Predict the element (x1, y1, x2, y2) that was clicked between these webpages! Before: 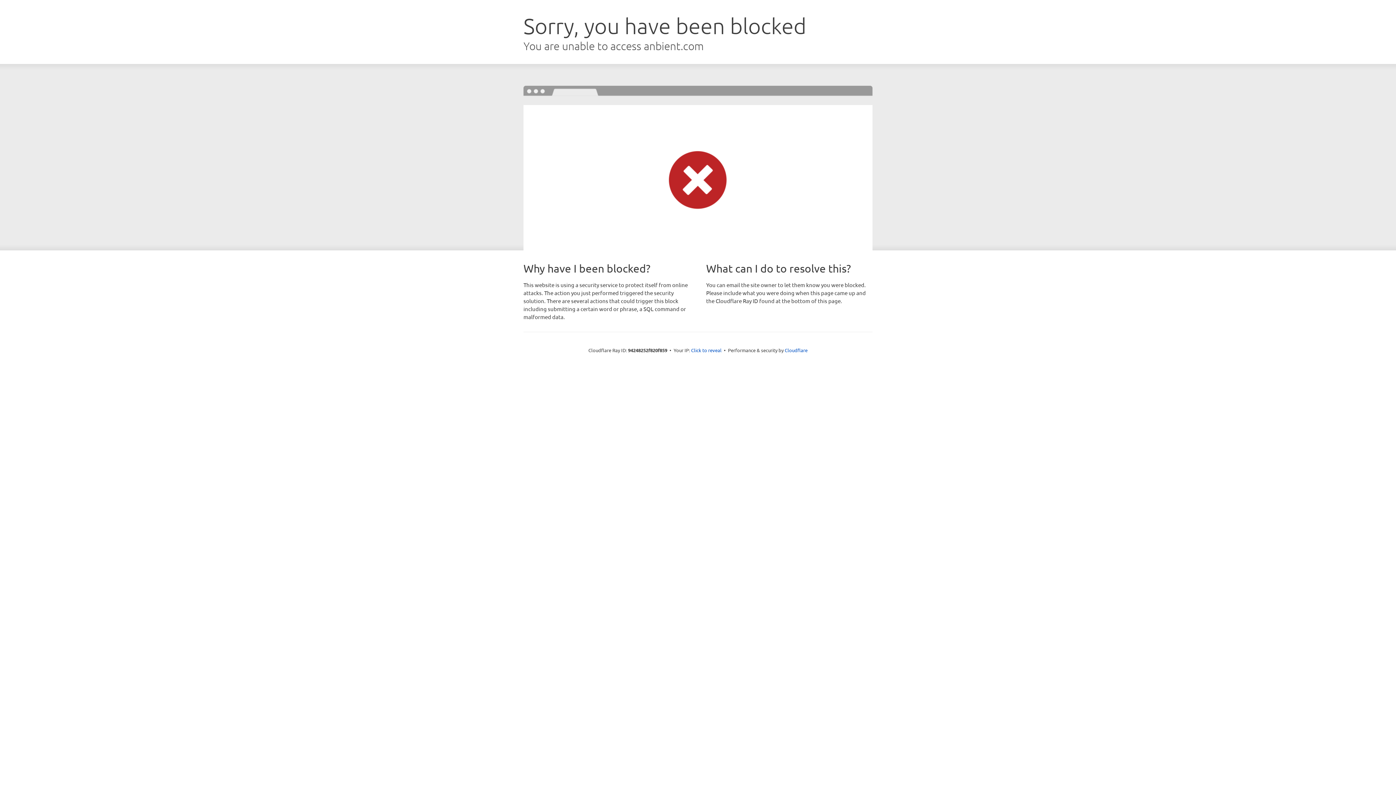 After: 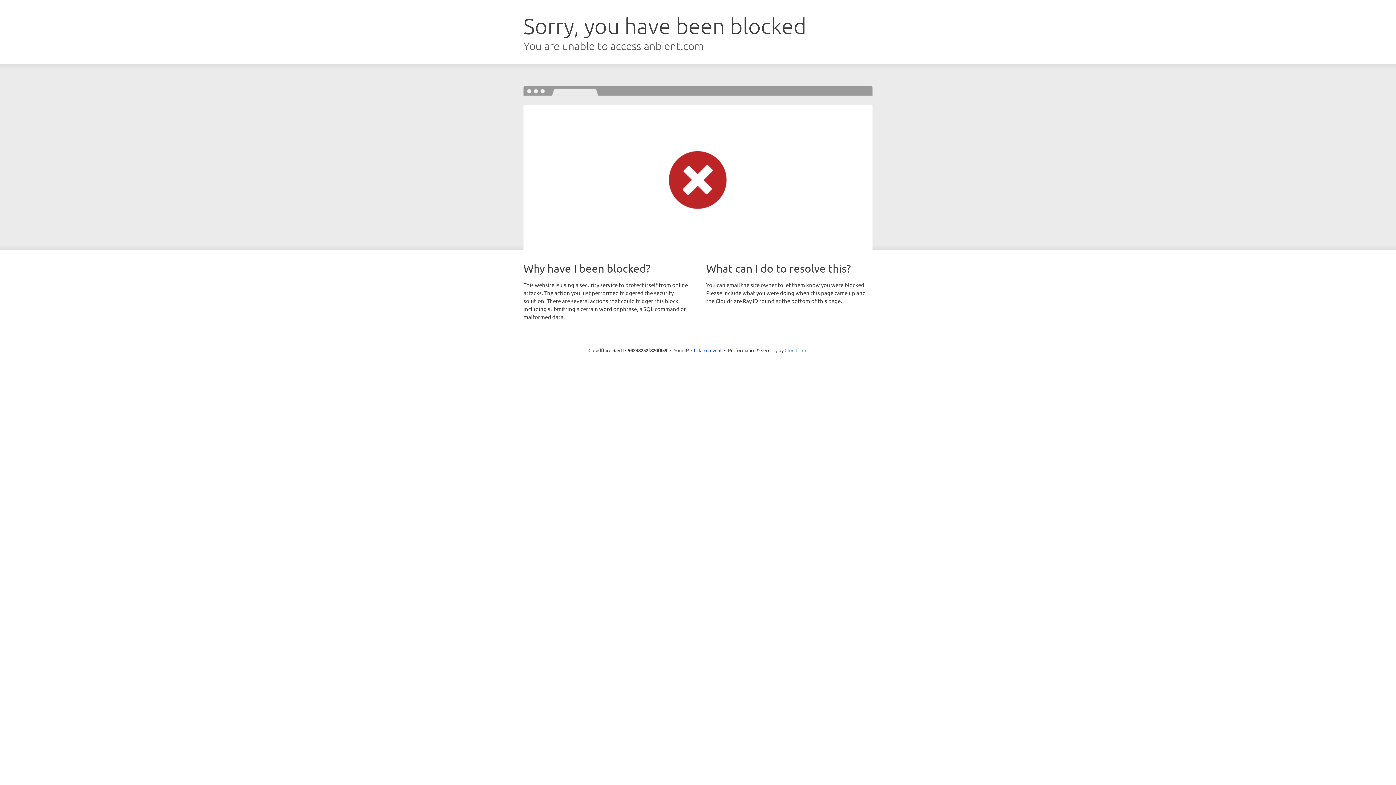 Action: label: Cloudflare bbox: (784, 347, 807, 353)